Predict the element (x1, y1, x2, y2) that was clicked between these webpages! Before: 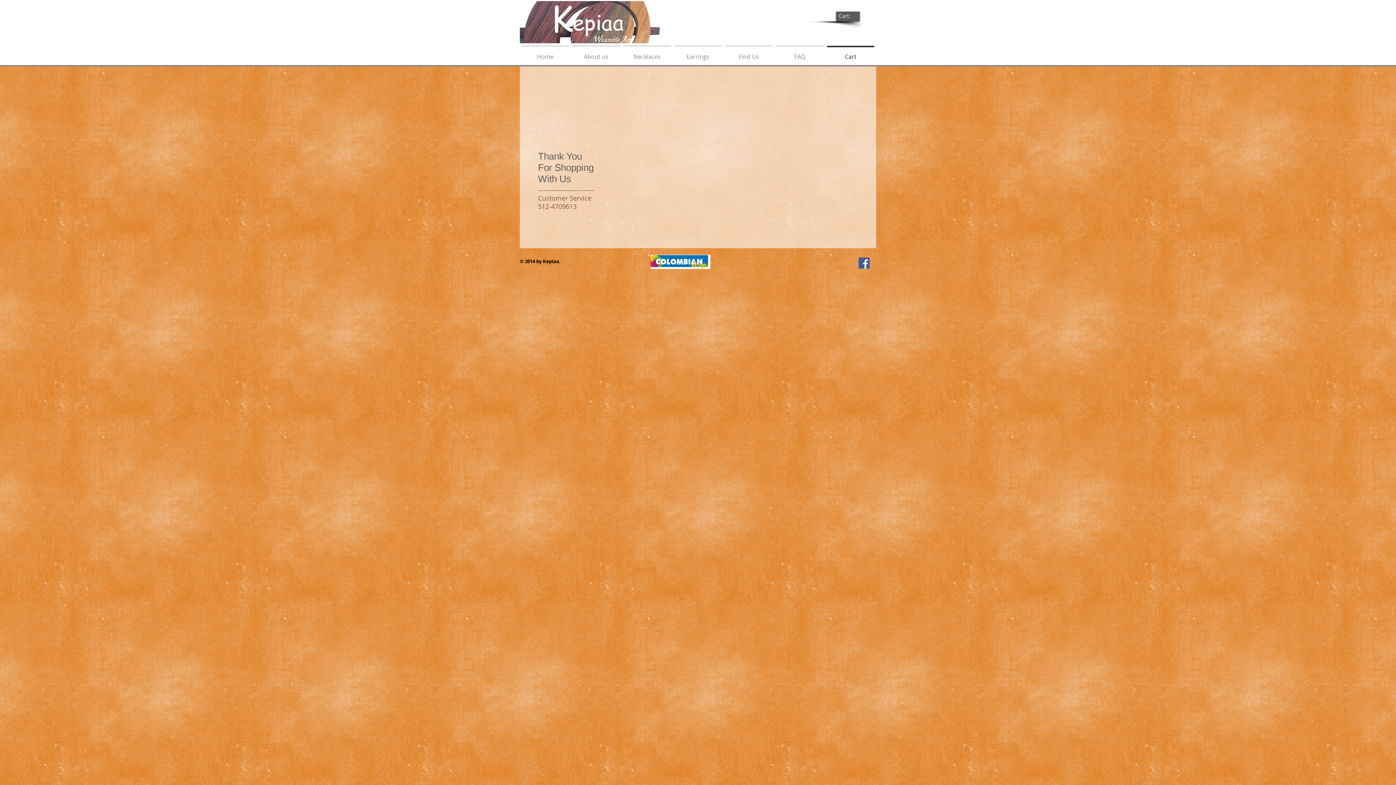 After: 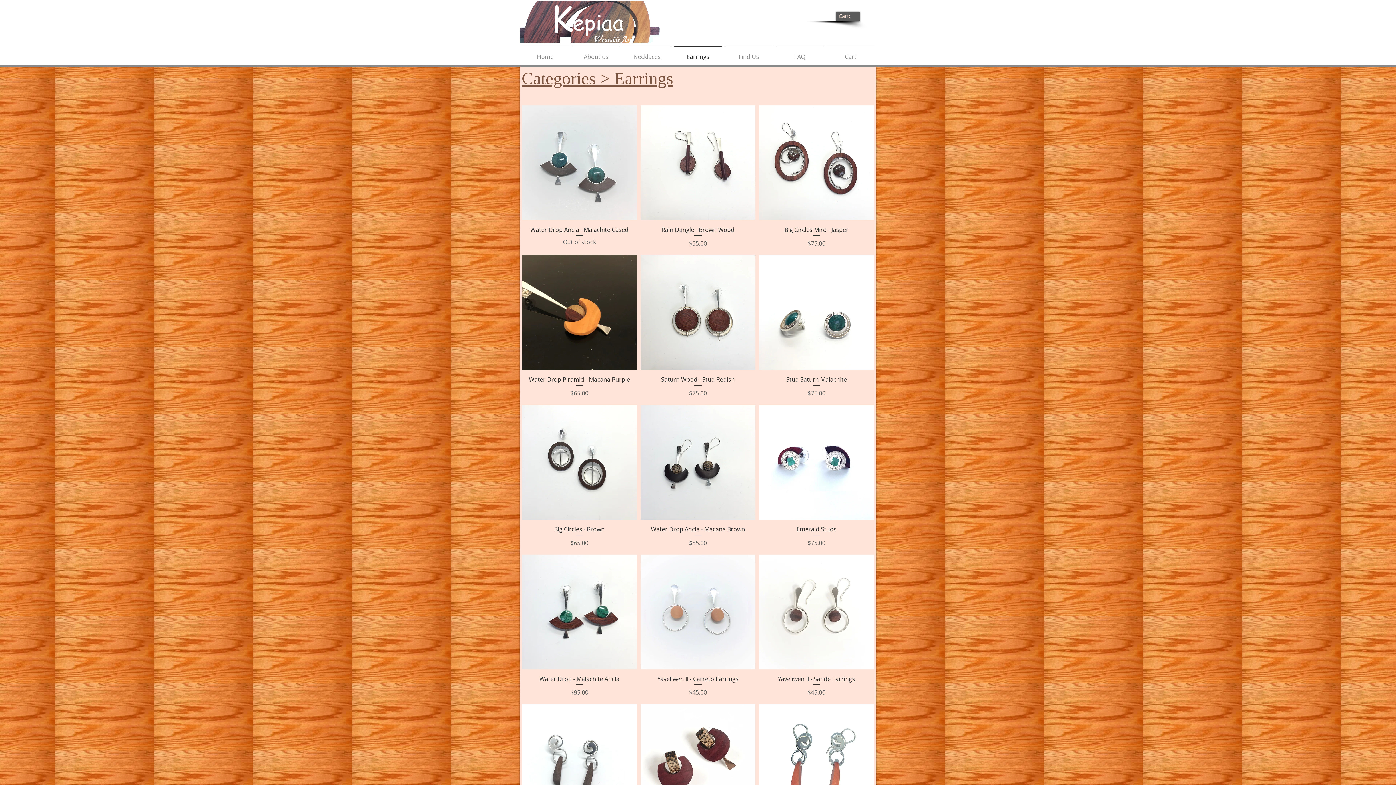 Action: bbox: (672, 45, 723, 61) label: Earrings